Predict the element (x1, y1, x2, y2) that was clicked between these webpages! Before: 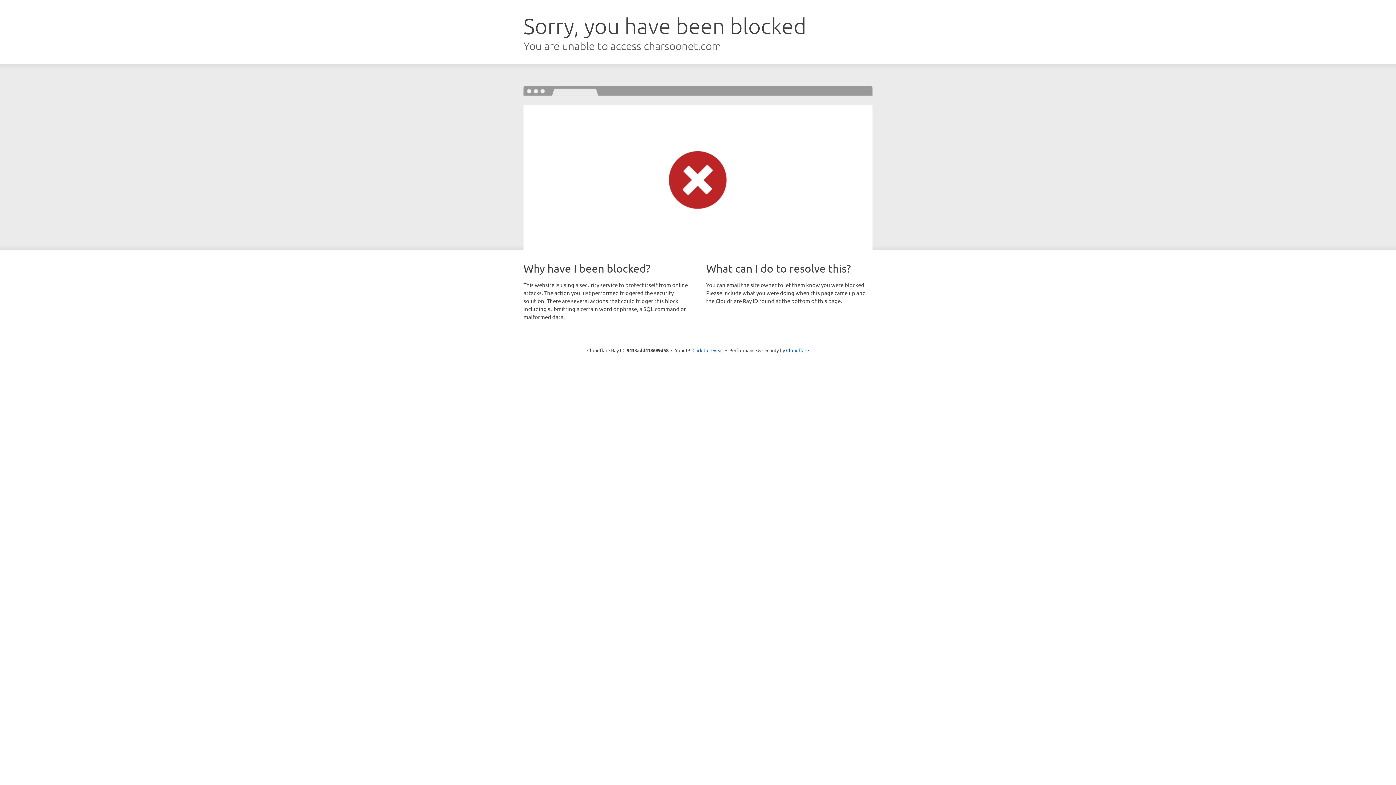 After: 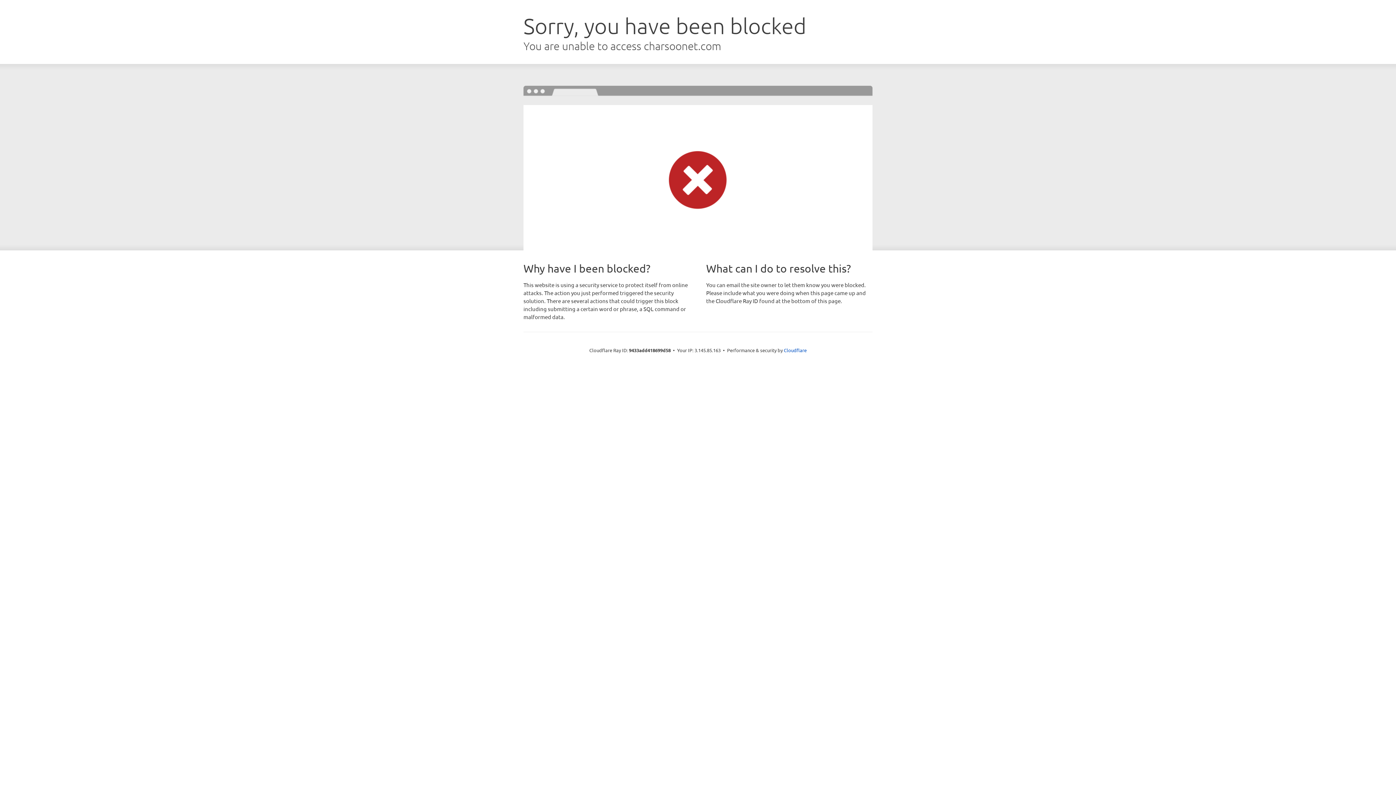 Action: label: Click to reveal bbox: (692, 346, 723, 353)